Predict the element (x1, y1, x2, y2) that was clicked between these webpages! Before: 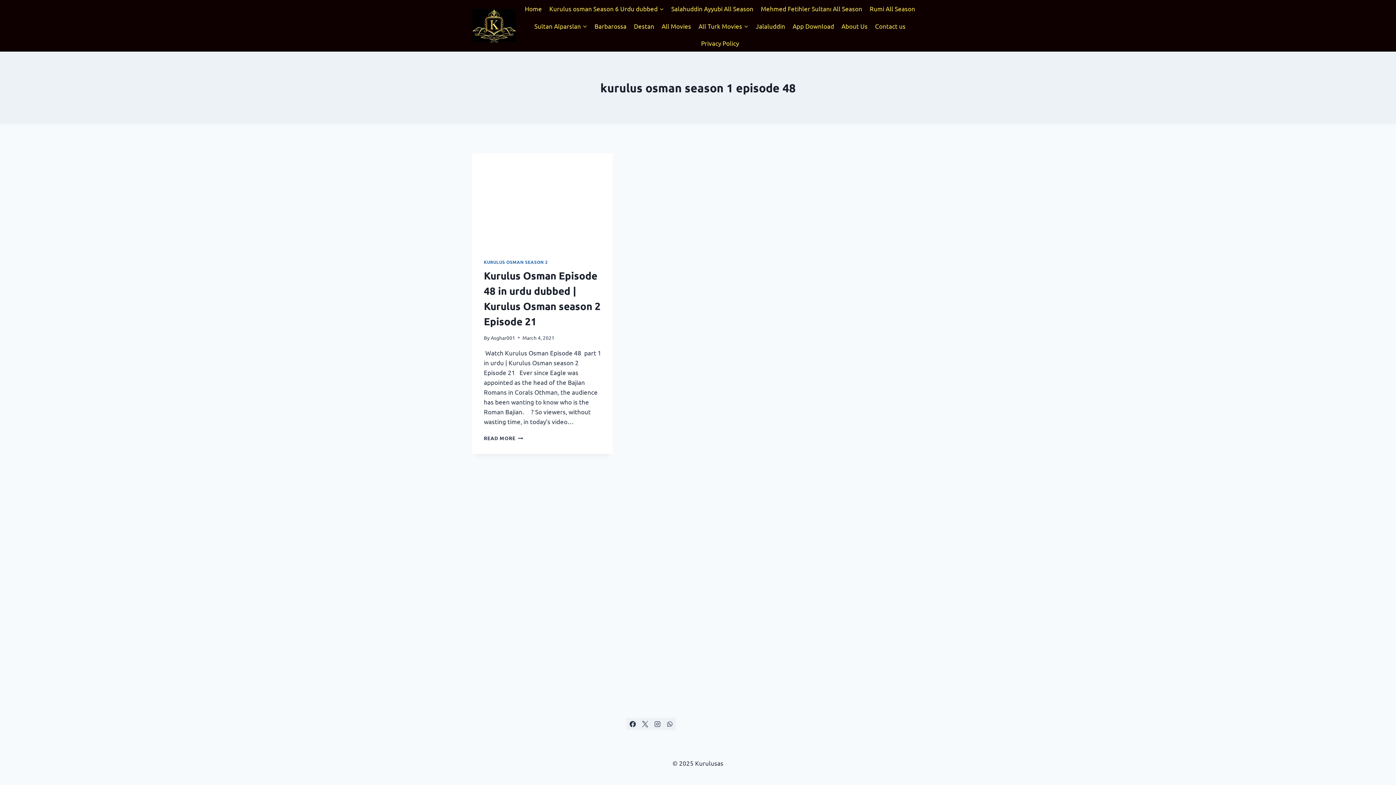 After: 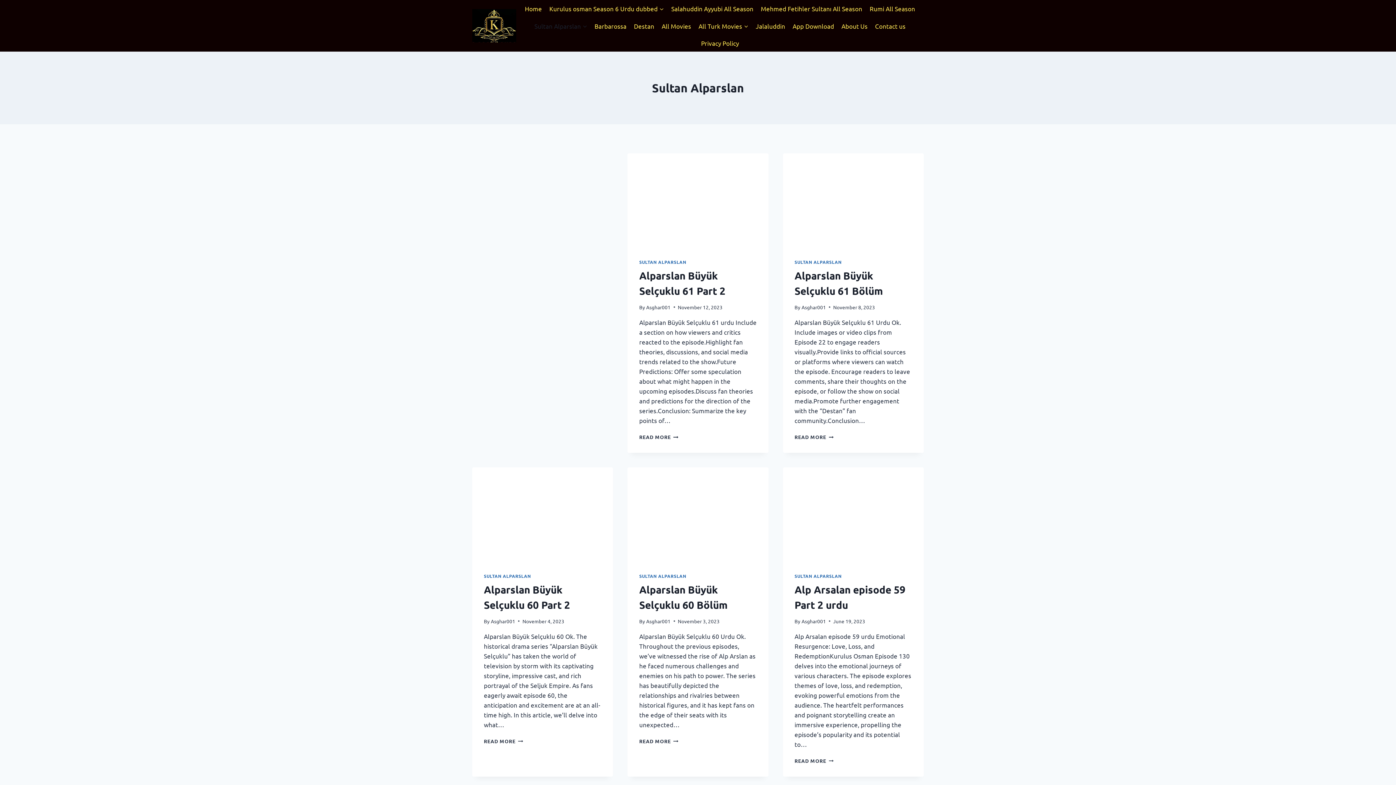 Action: bbox: (530, 17, 590, 34) label: Sultan Alparslan